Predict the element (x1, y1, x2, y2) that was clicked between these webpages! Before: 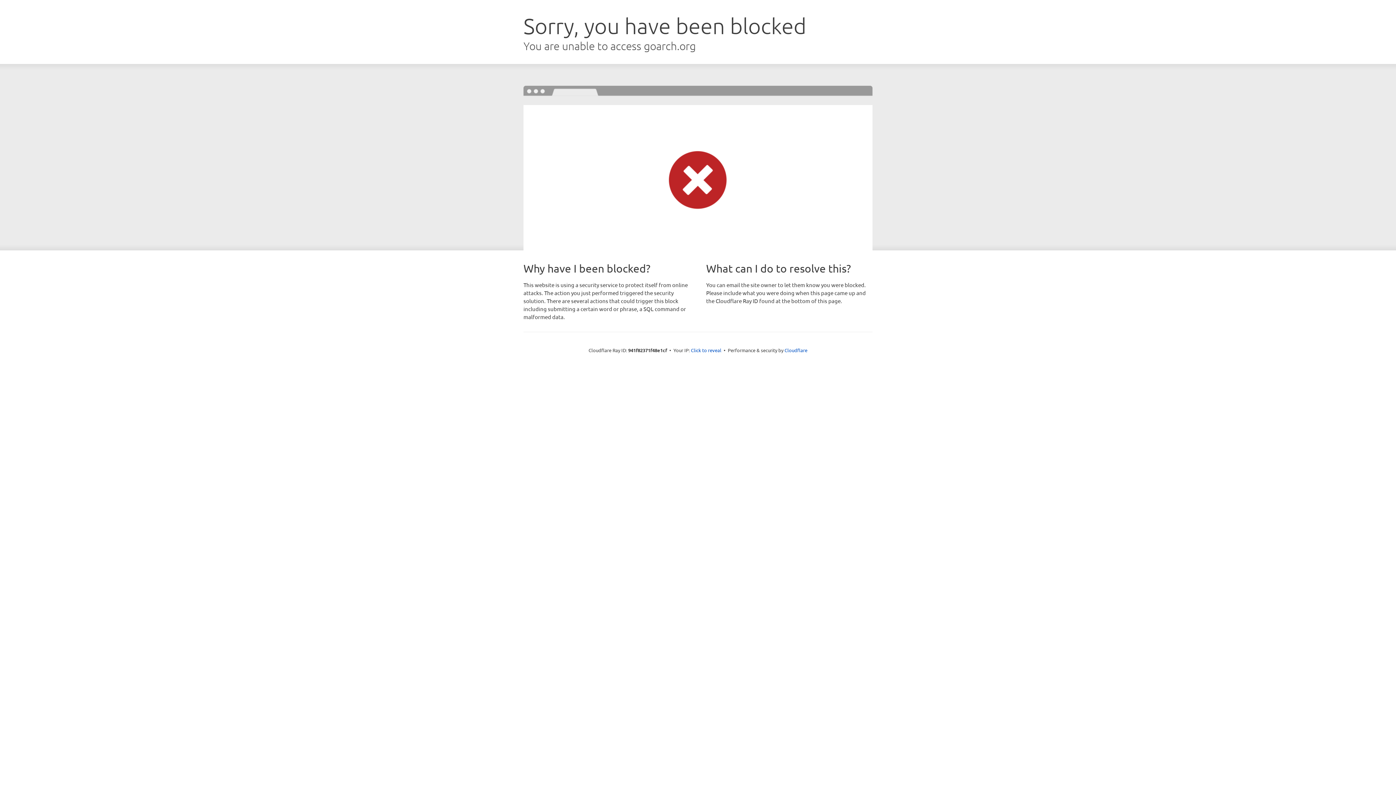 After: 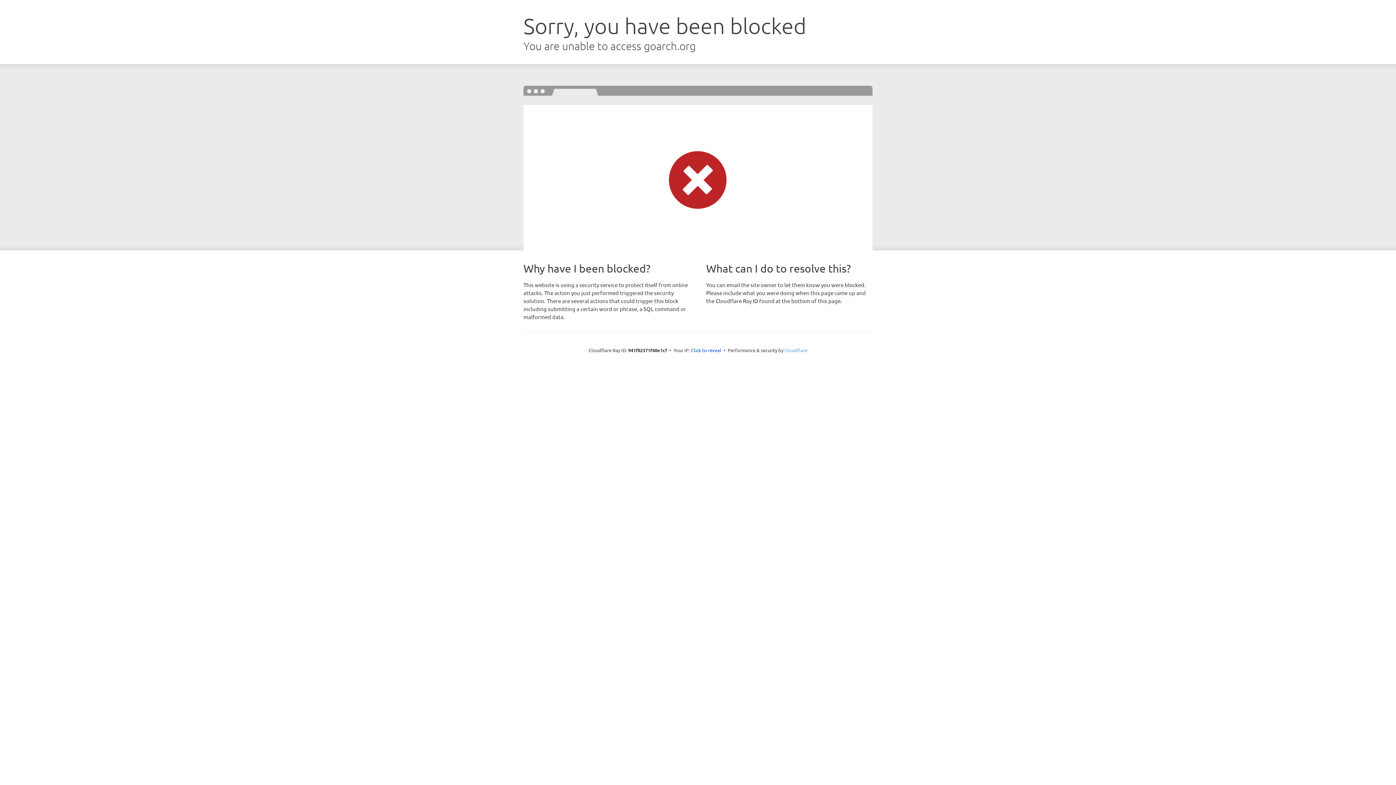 Action: label: Cloudflare bbox: (784, 347, 807, 353)